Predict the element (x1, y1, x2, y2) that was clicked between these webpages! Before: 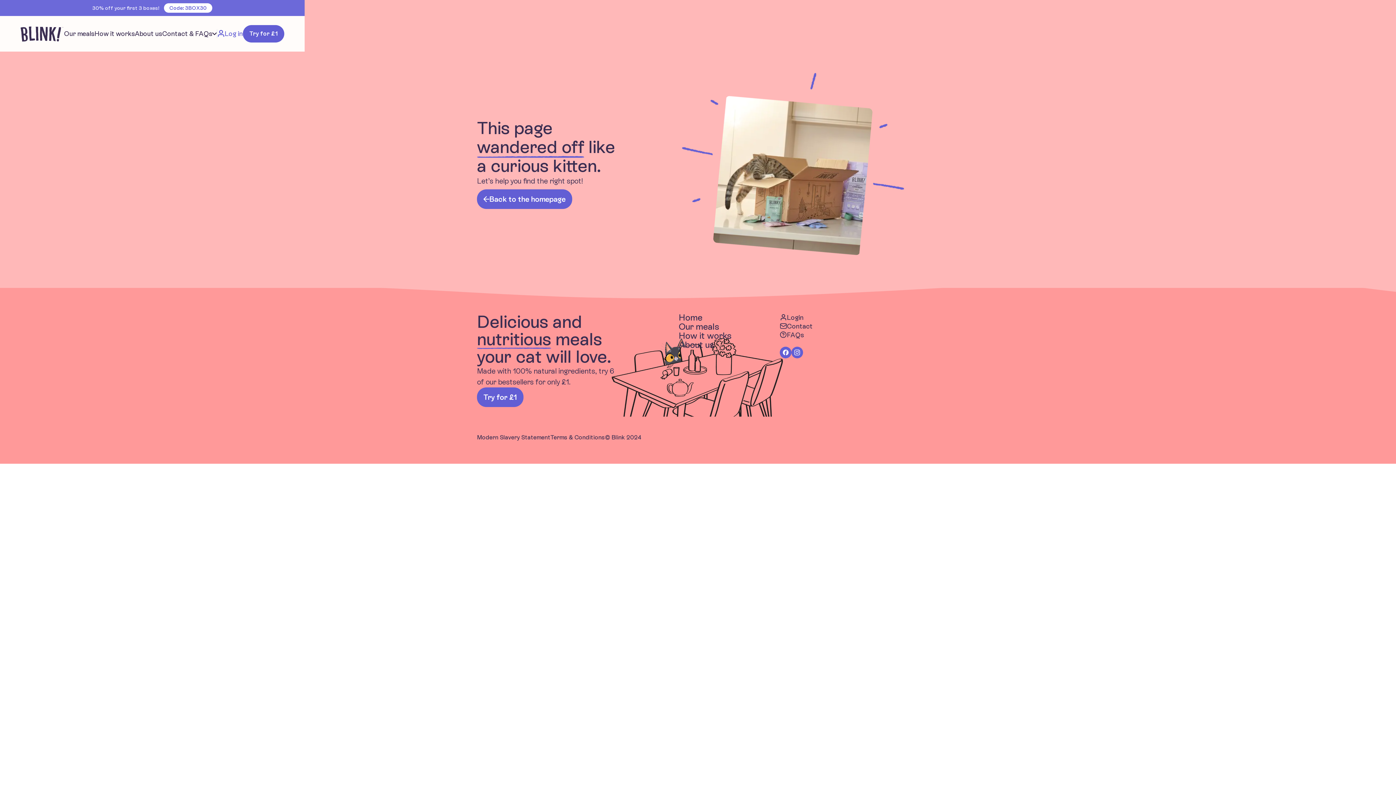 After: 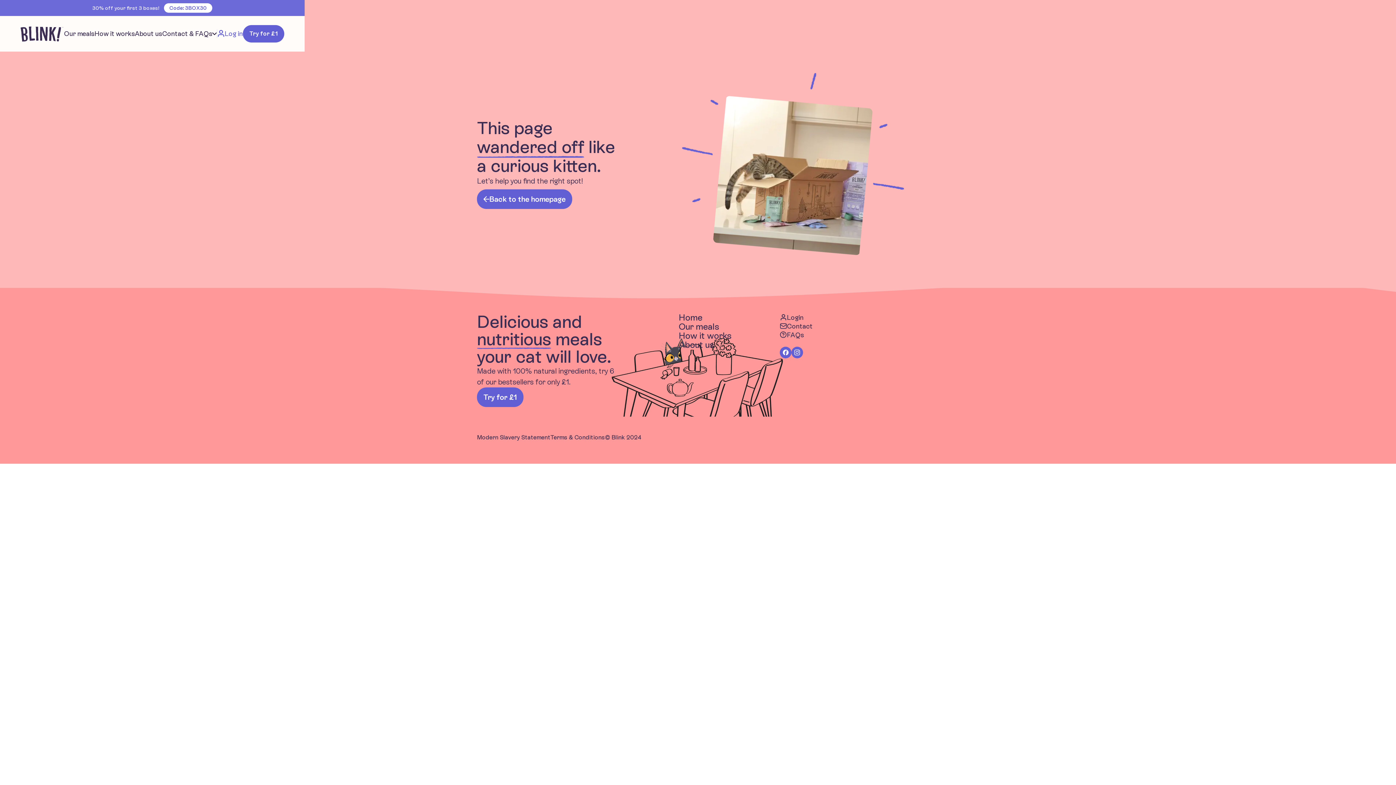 Action: bbox: (779, 313, 803, 322) label: Login